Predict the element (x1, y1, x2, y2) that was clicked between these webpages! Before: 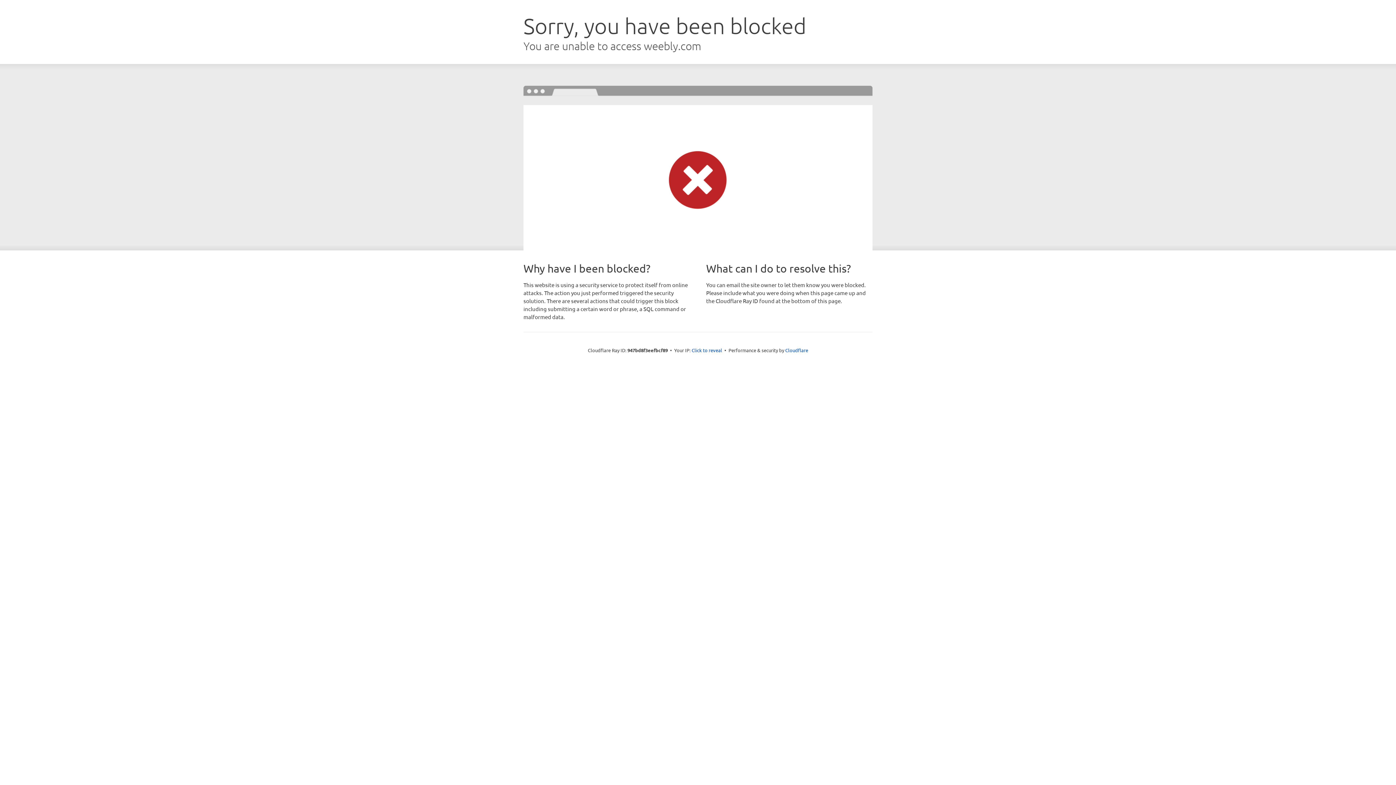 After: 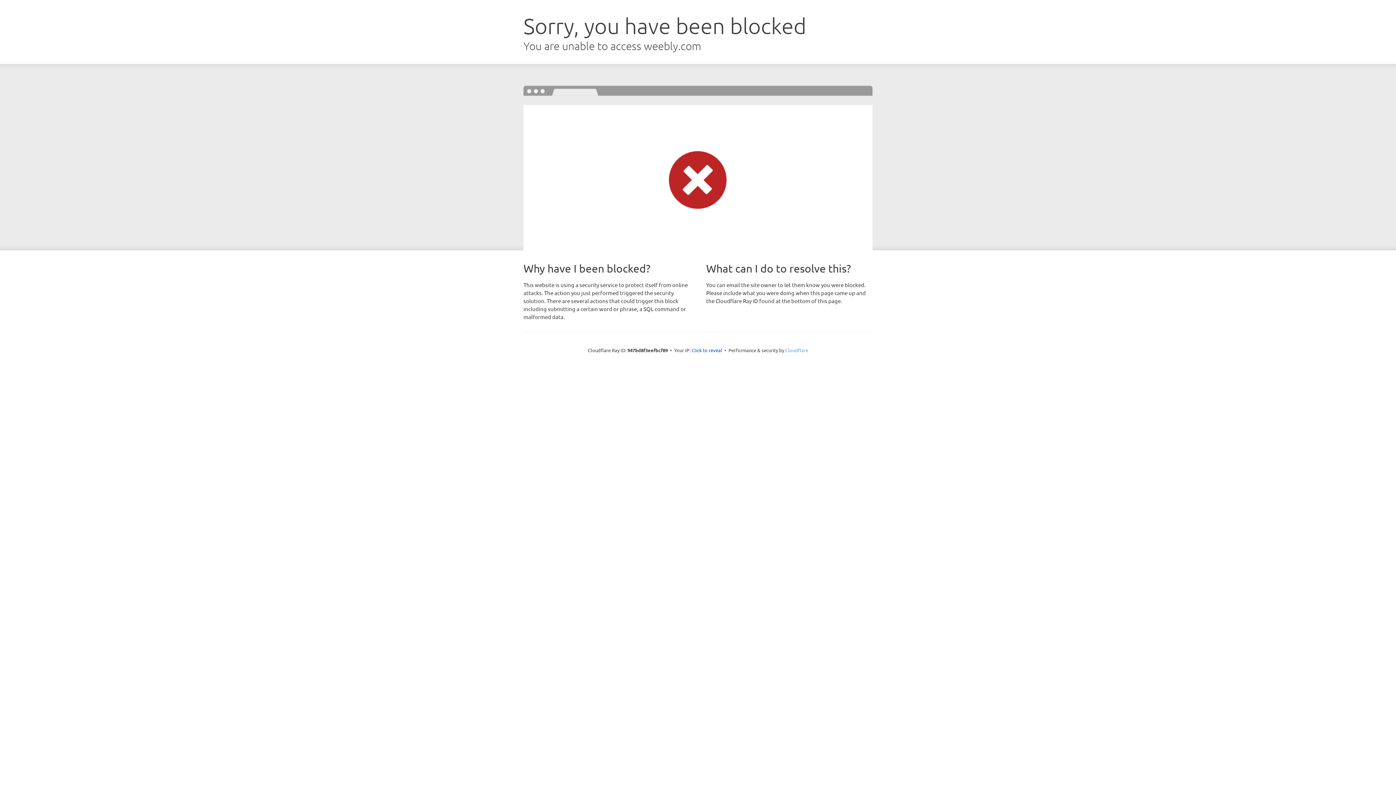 Action: bbox: (785, 347, 808, 353) label: Cloudflare